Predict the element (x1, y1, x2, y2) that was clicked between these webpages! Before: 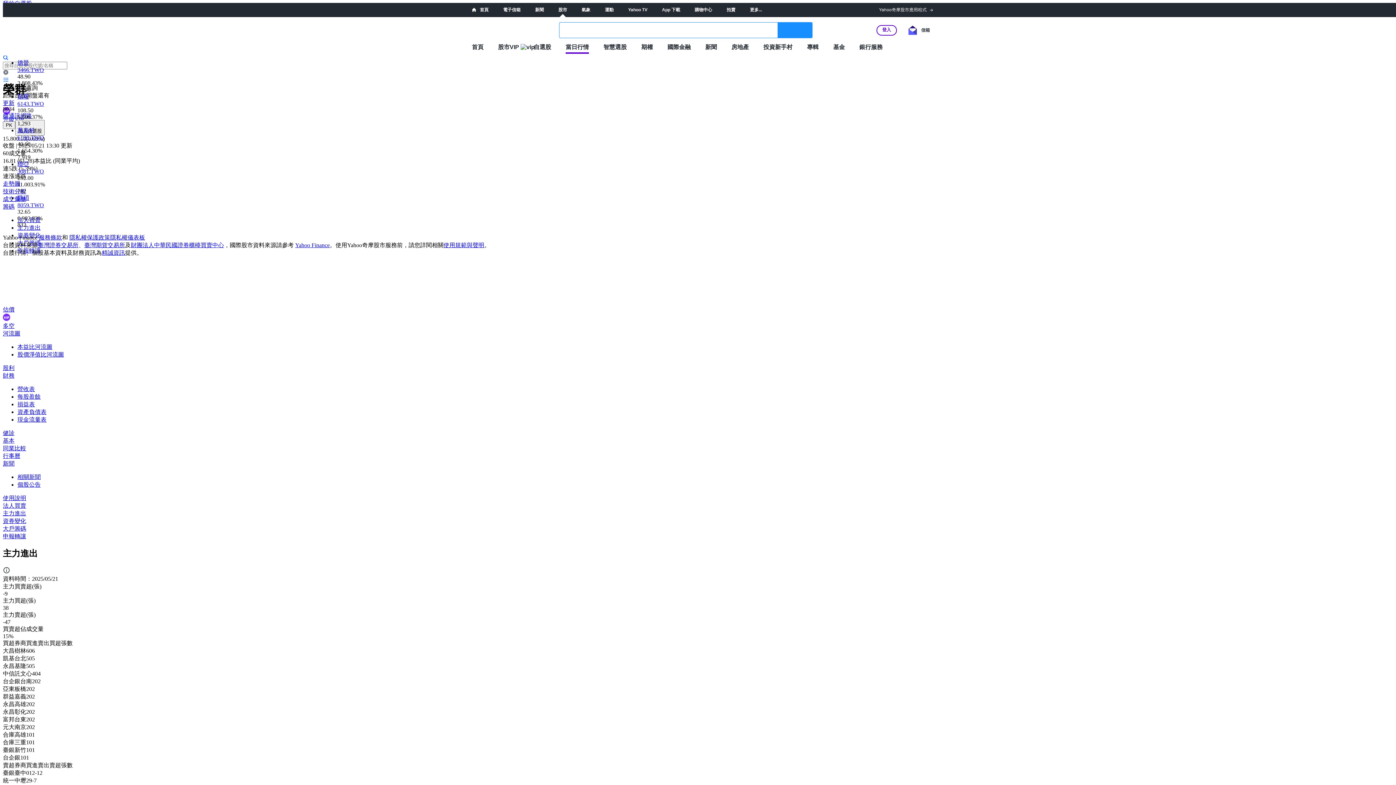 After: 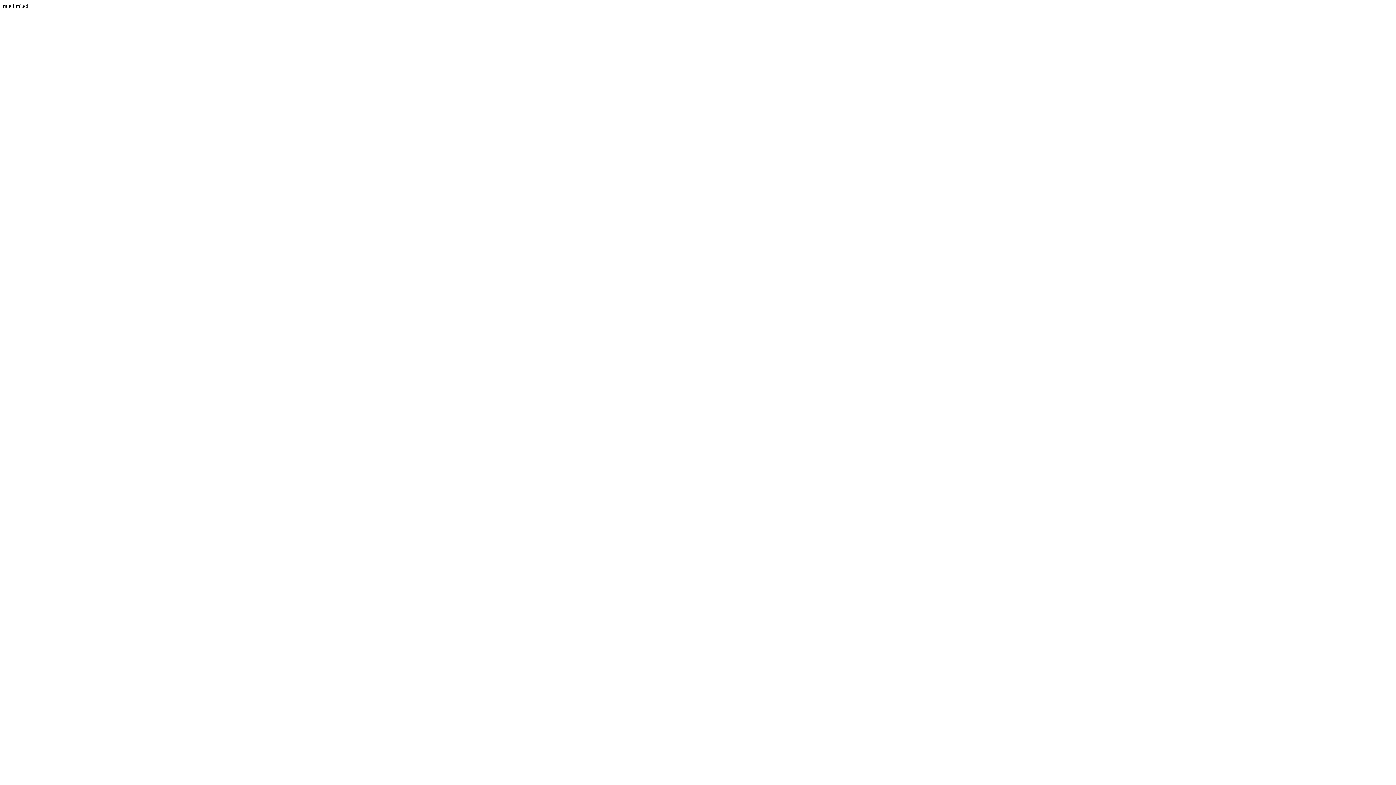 Action: label: 登入 bbox: (876, 24, 897, 35)